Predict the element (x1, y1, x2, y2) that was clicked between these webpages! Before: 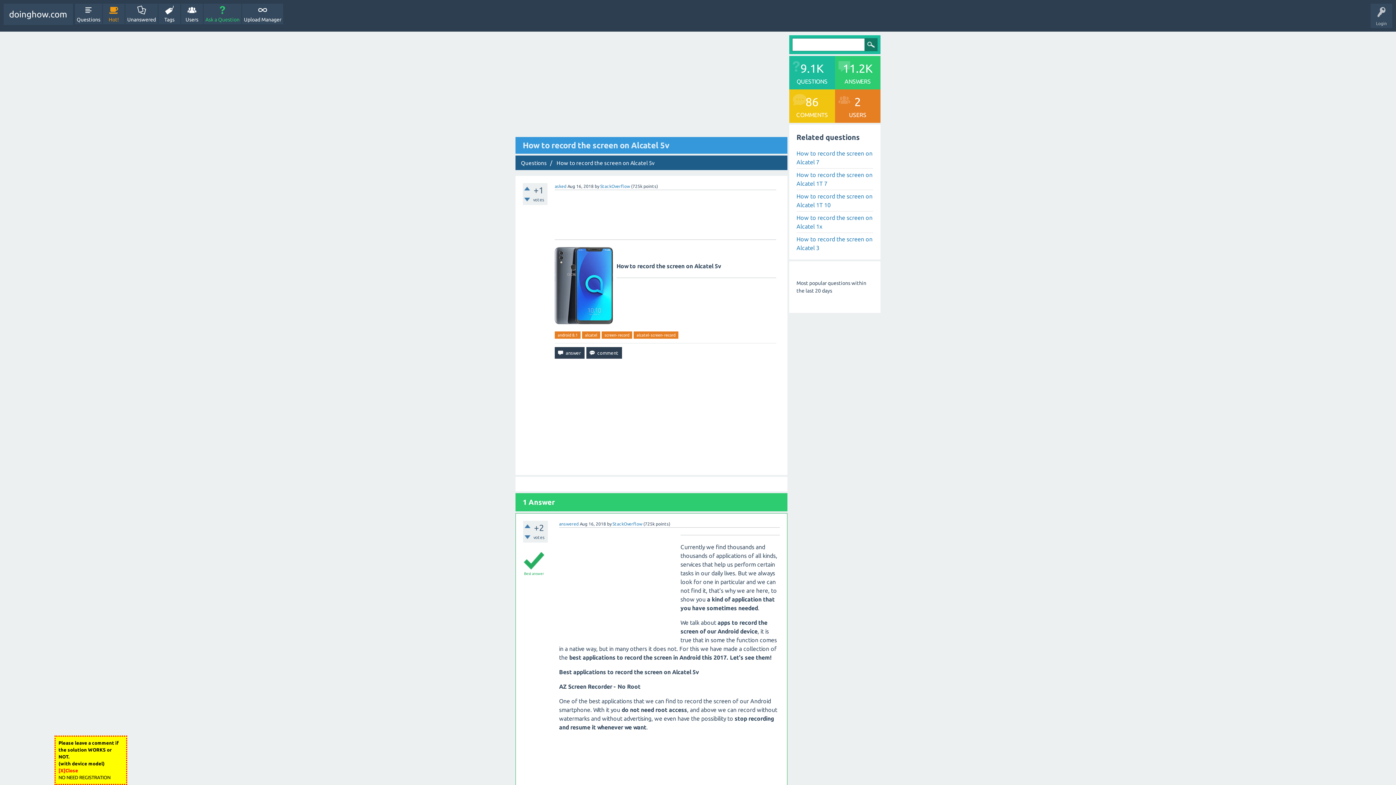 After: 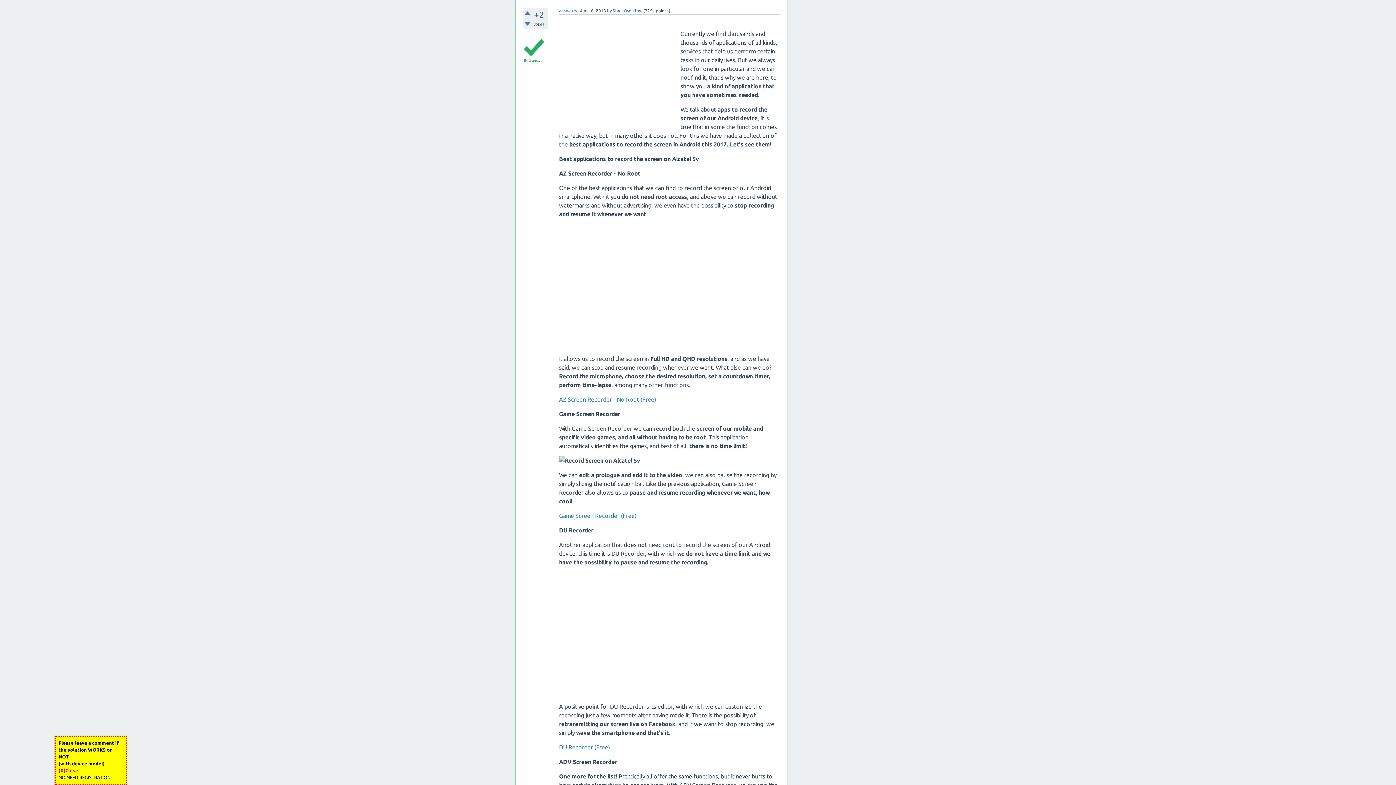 Action: bbox: (559, 521, 578, 526) label: answered